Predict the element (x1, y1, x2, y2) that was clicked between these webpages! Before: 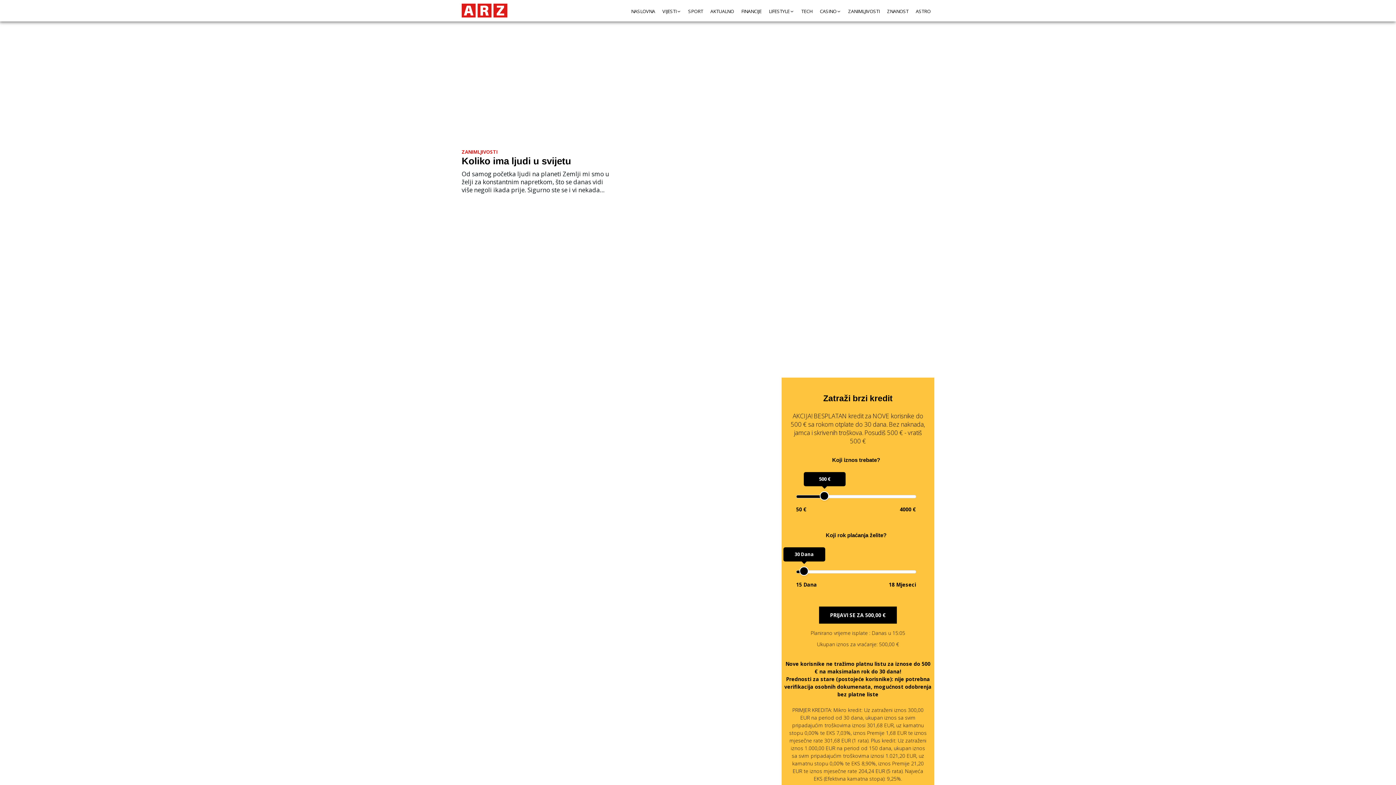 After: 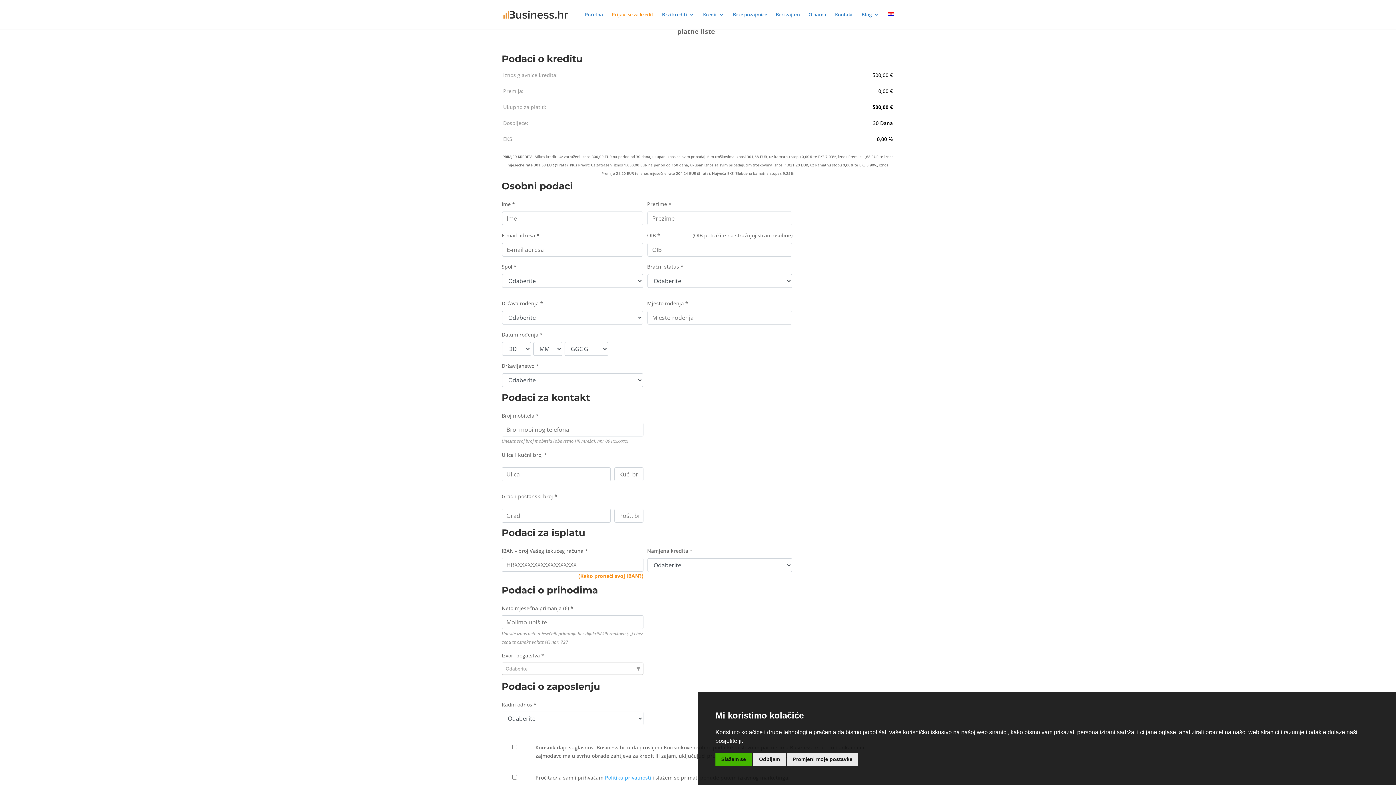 Action: label: PRIJAVI SE ZA 500,00 € bbox: (819, 606, 897, 624)